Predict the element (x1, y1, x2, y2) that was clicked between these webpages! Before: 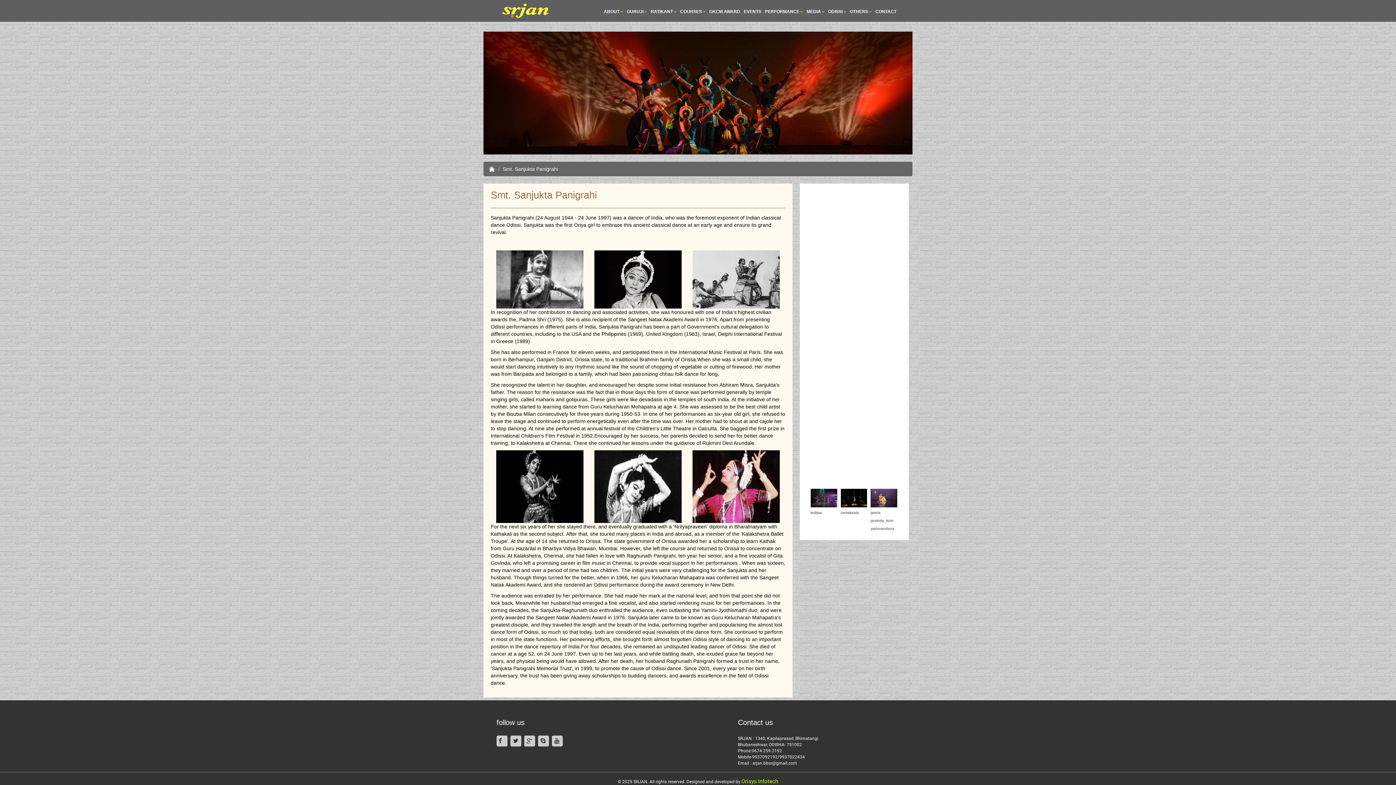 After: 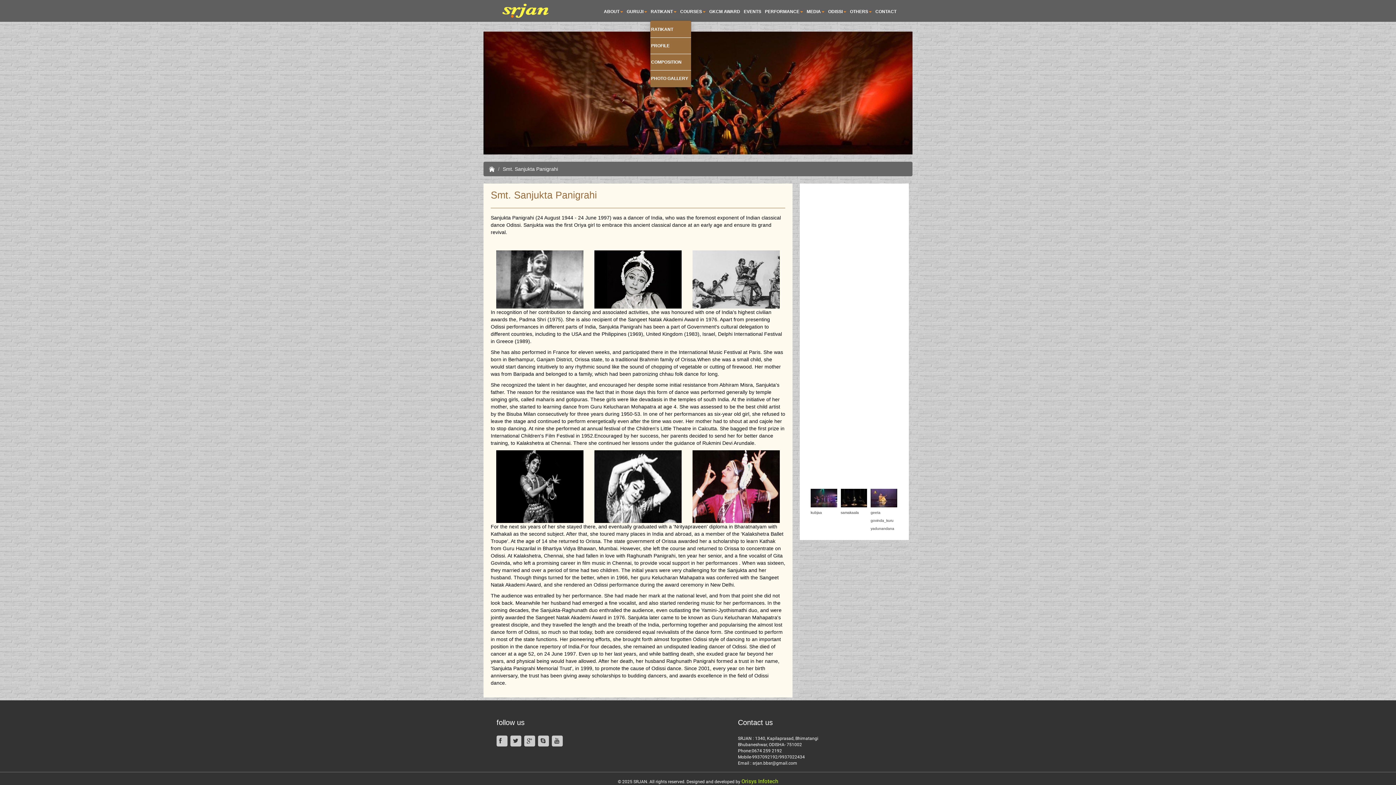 Action: bbox: (650, 3, 679, 19) label: RATIKANT